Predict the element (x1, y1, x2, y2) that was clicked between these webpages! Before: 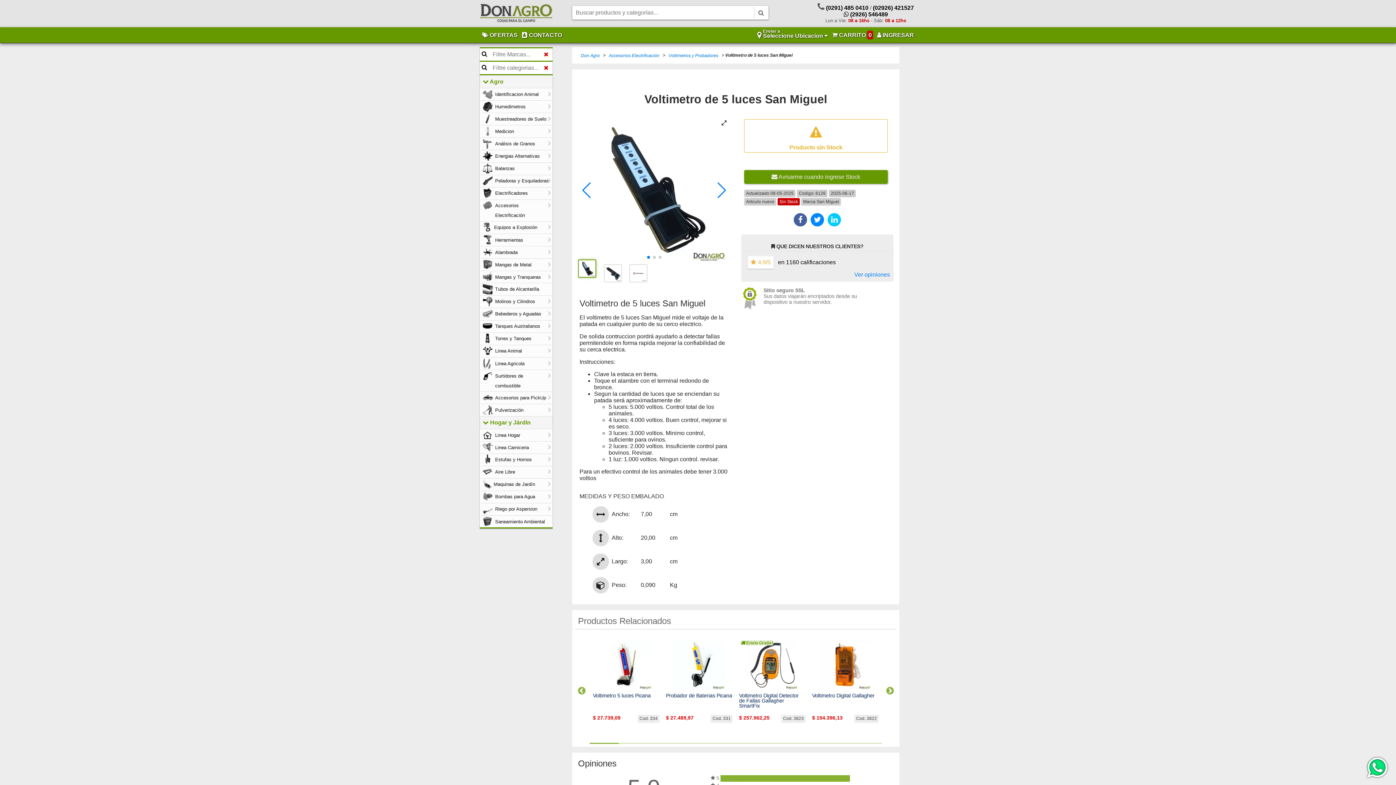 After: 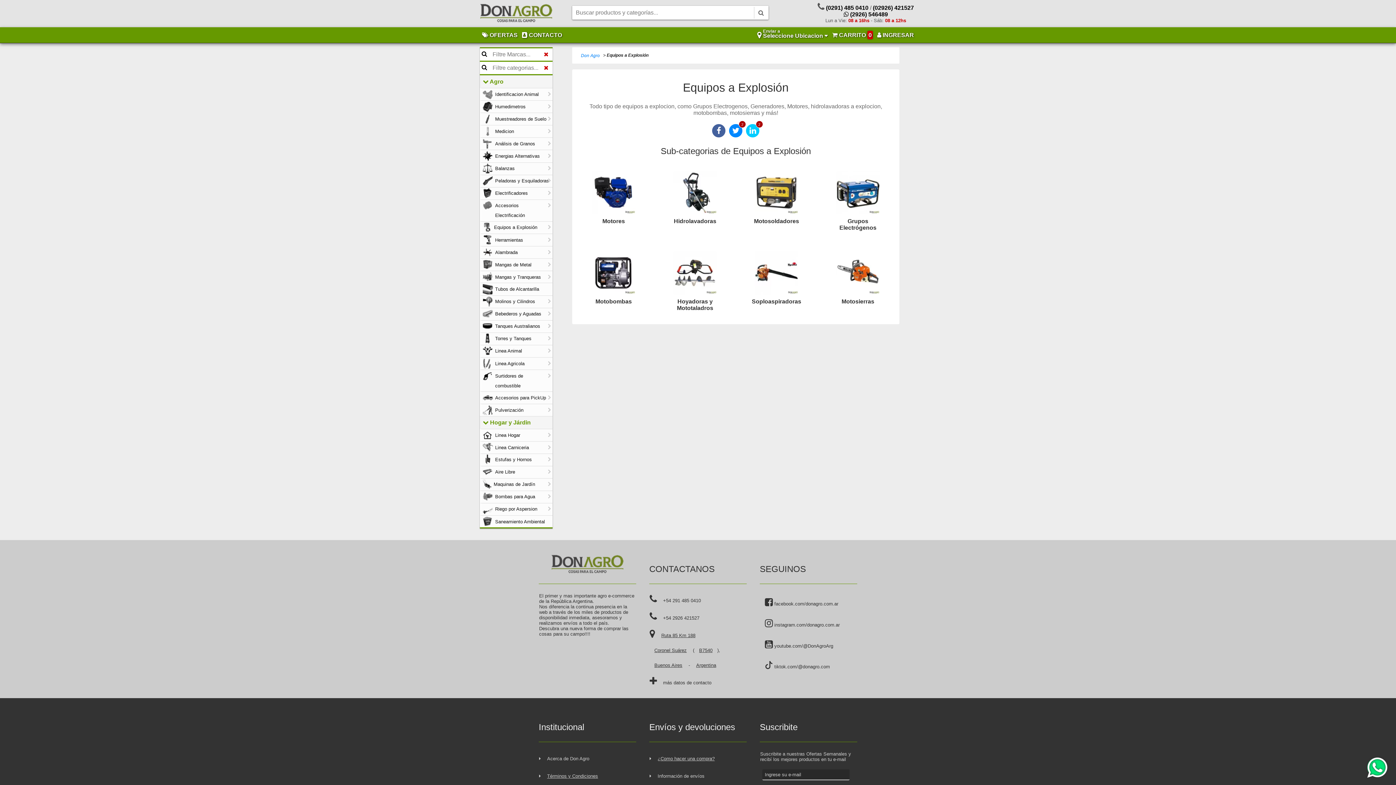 Action: label:  Equipos a Explosión bbox: (482, 222, 552, 232)